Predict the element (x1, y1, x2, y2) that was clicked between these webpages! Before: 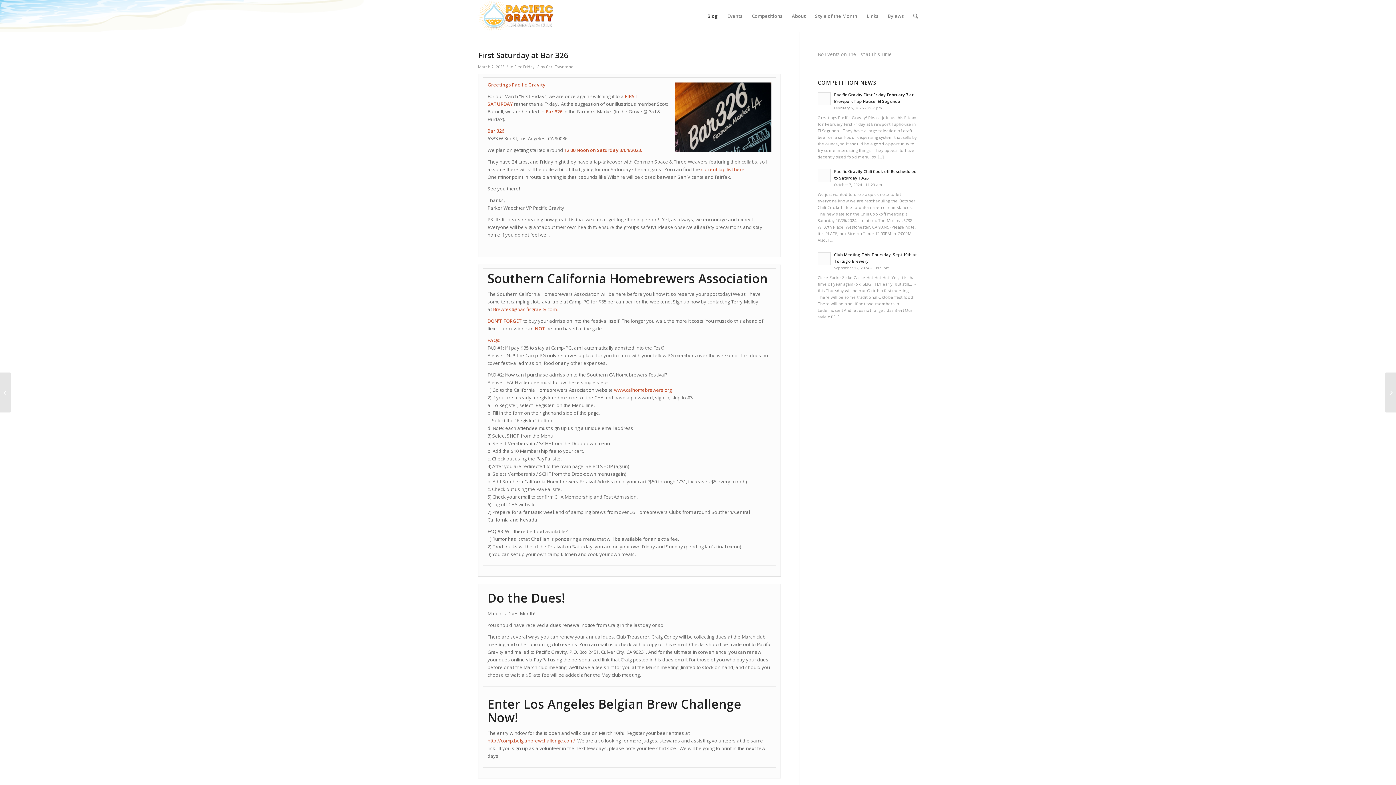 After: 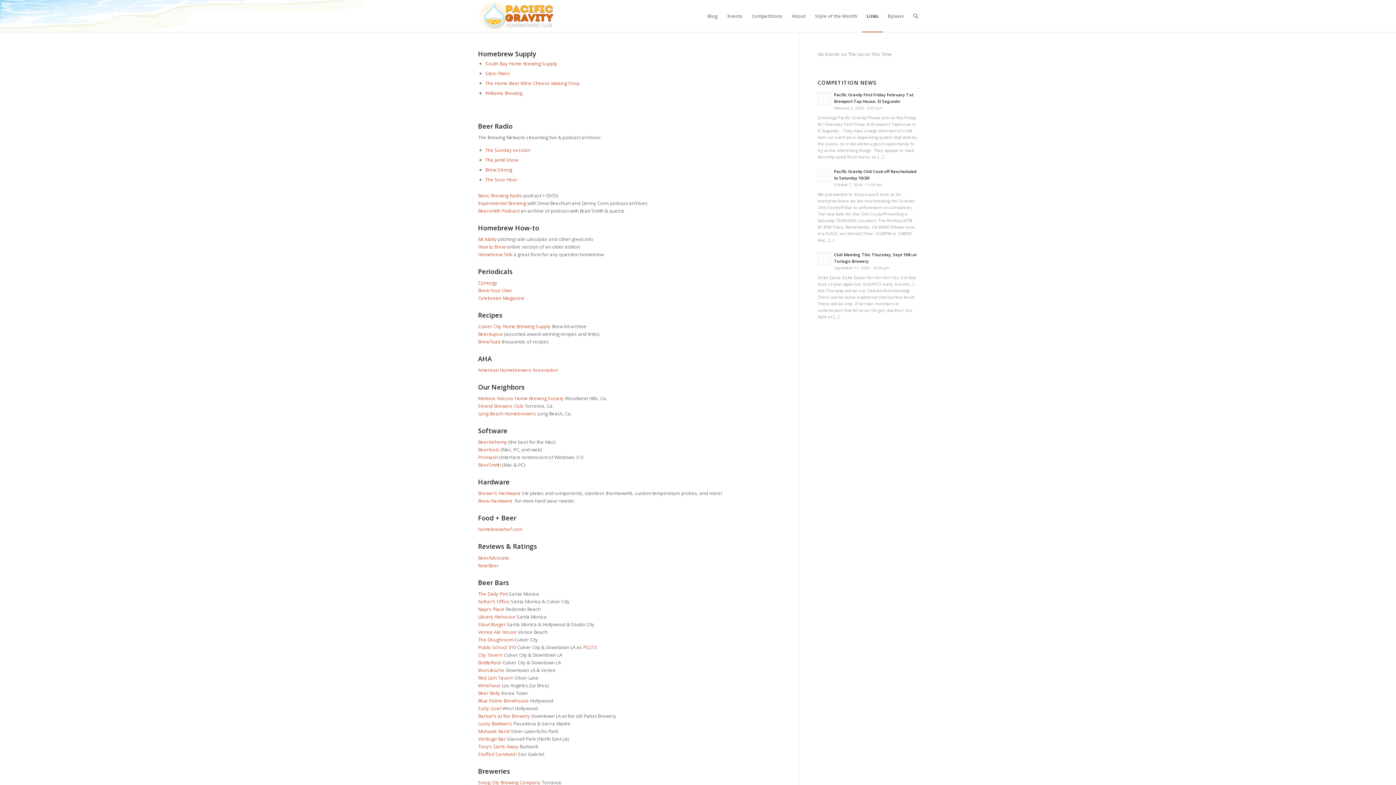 Action: label: Links bbox: (862, 0, 883, 32)